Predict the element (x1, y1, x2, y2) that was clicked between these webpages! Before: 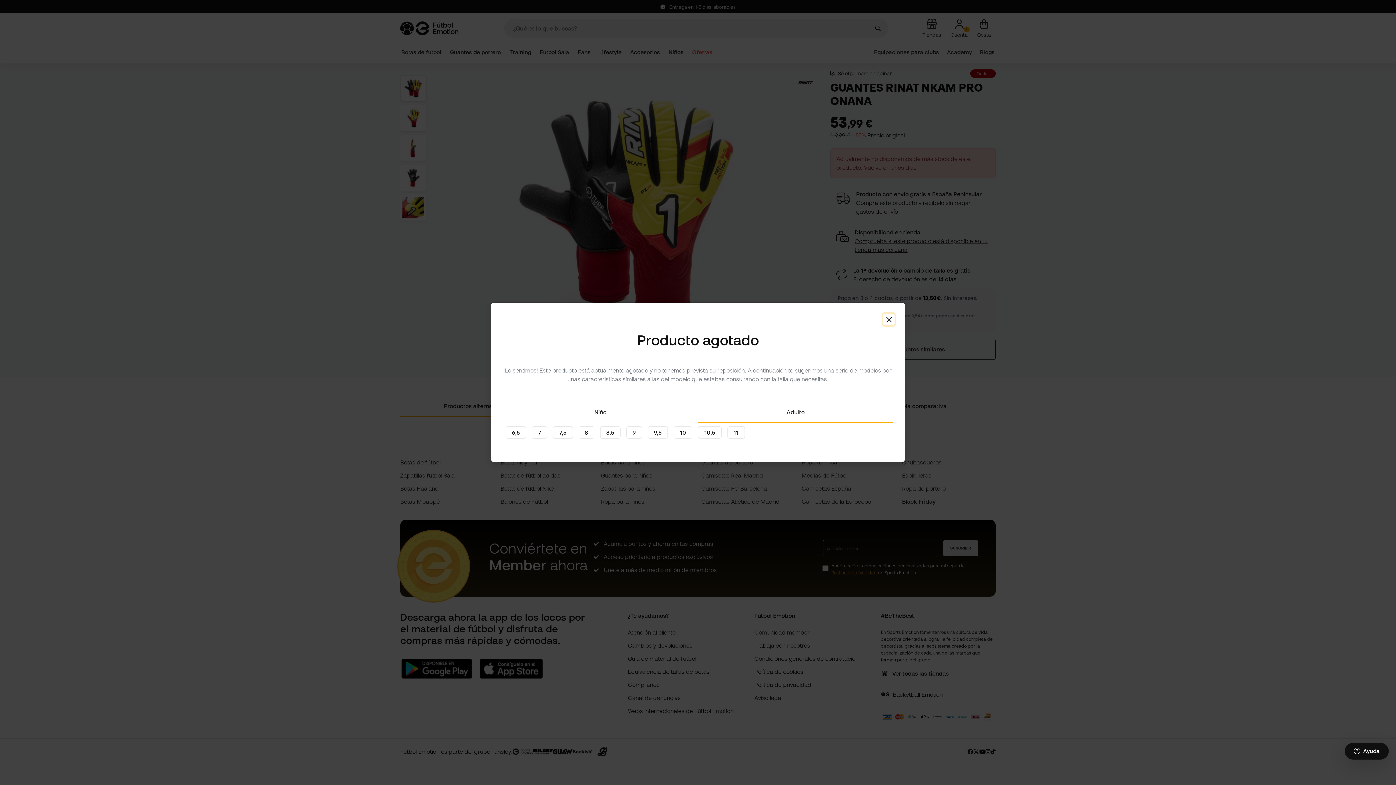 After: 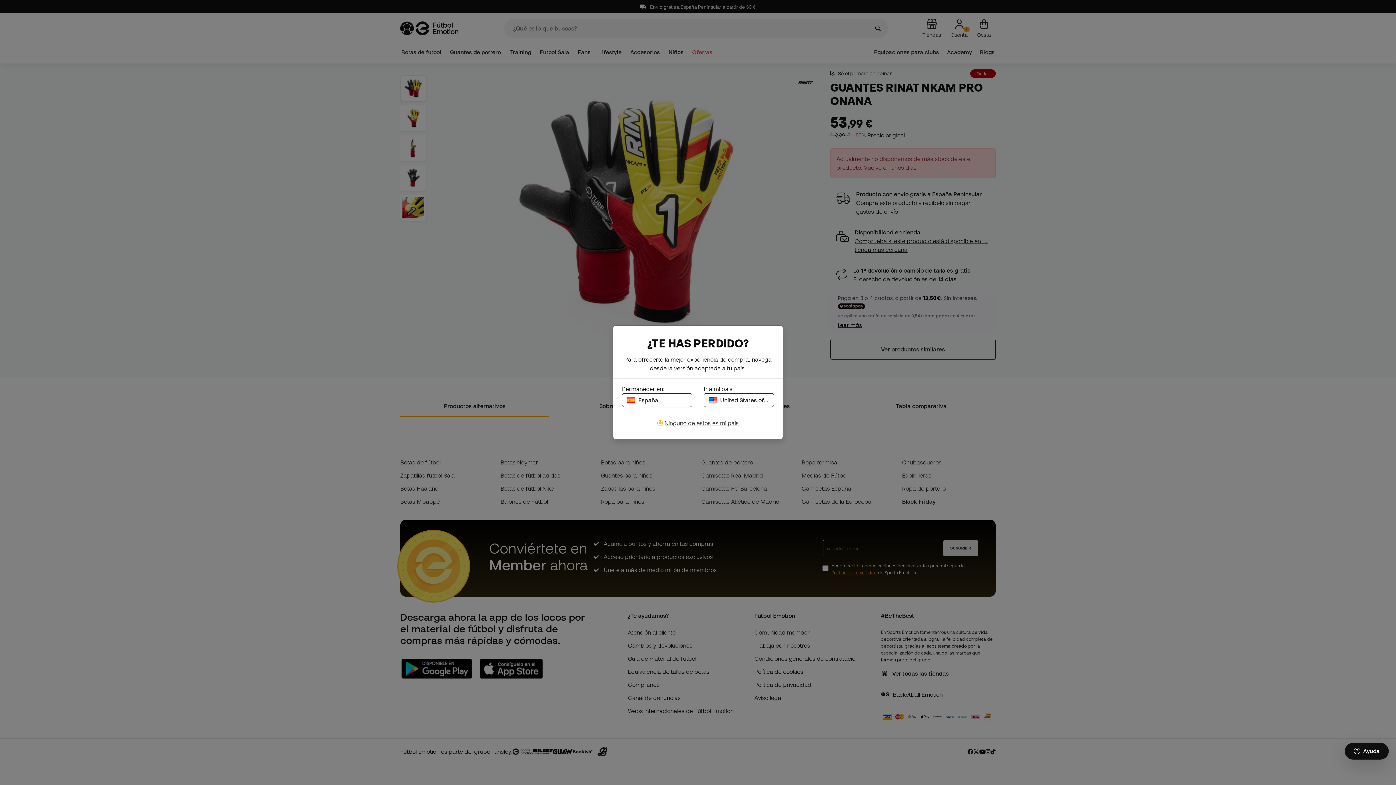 Action: bbox: (883, 313, 894, 325) label: Close